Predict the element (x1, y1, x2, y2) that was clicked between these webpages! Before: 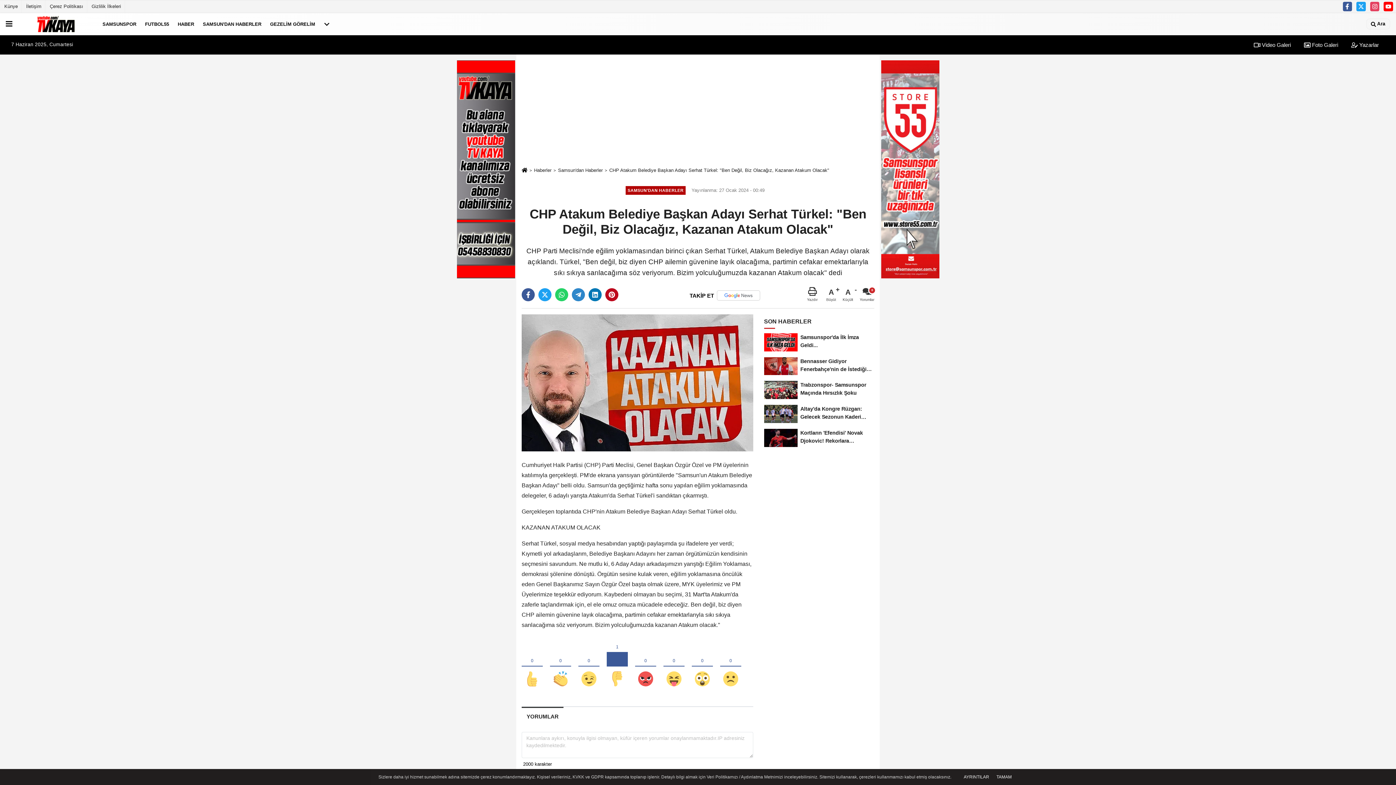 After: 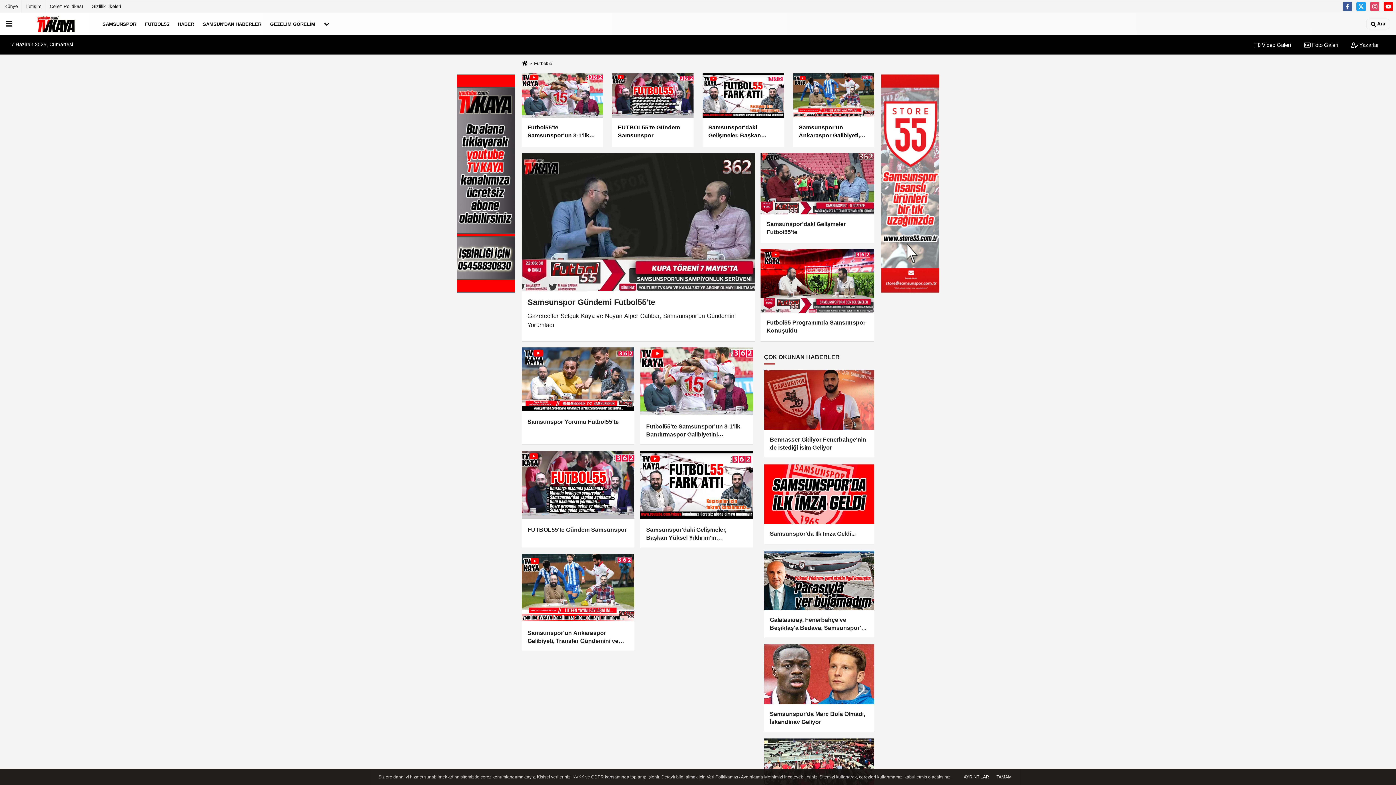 Action: label: FUTBOL55 bbox: (140, 14, 173, 33)